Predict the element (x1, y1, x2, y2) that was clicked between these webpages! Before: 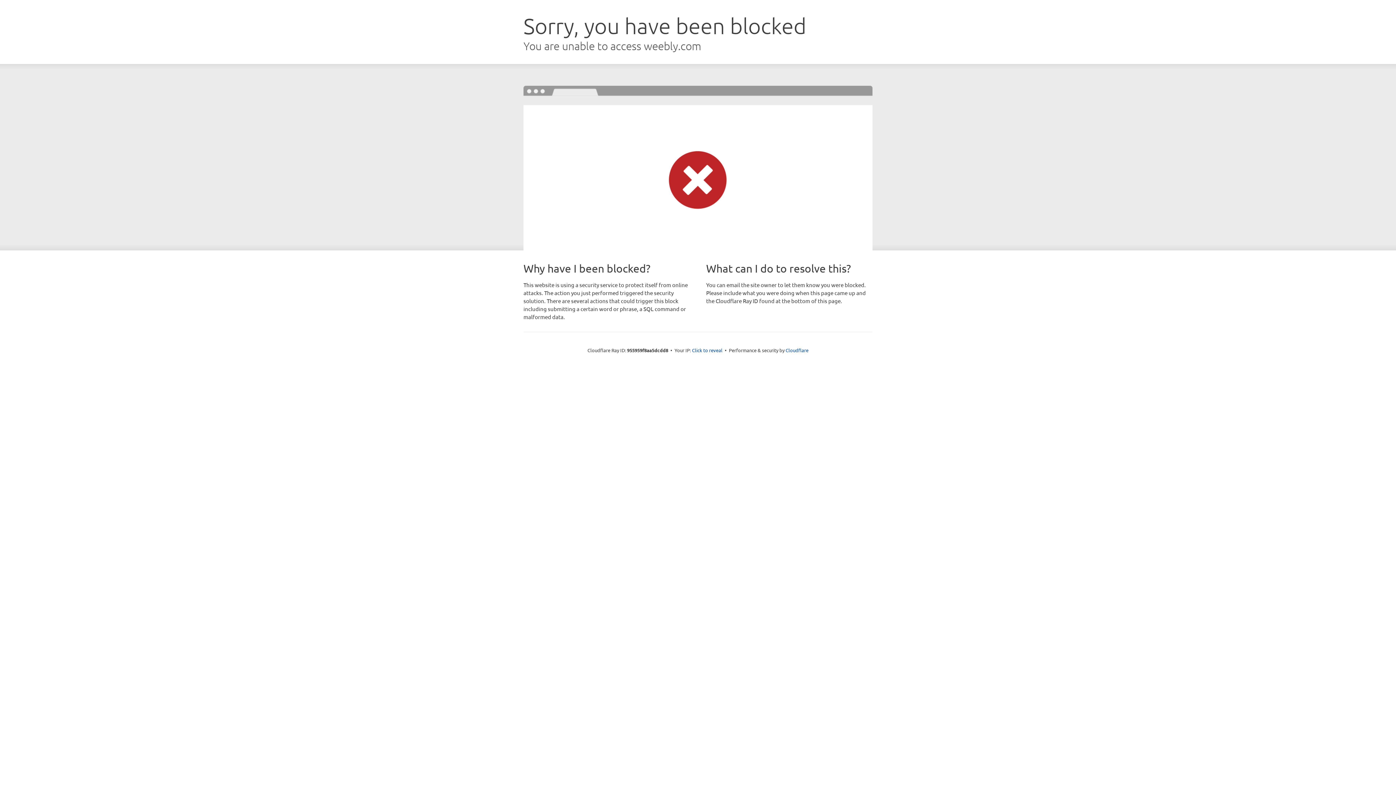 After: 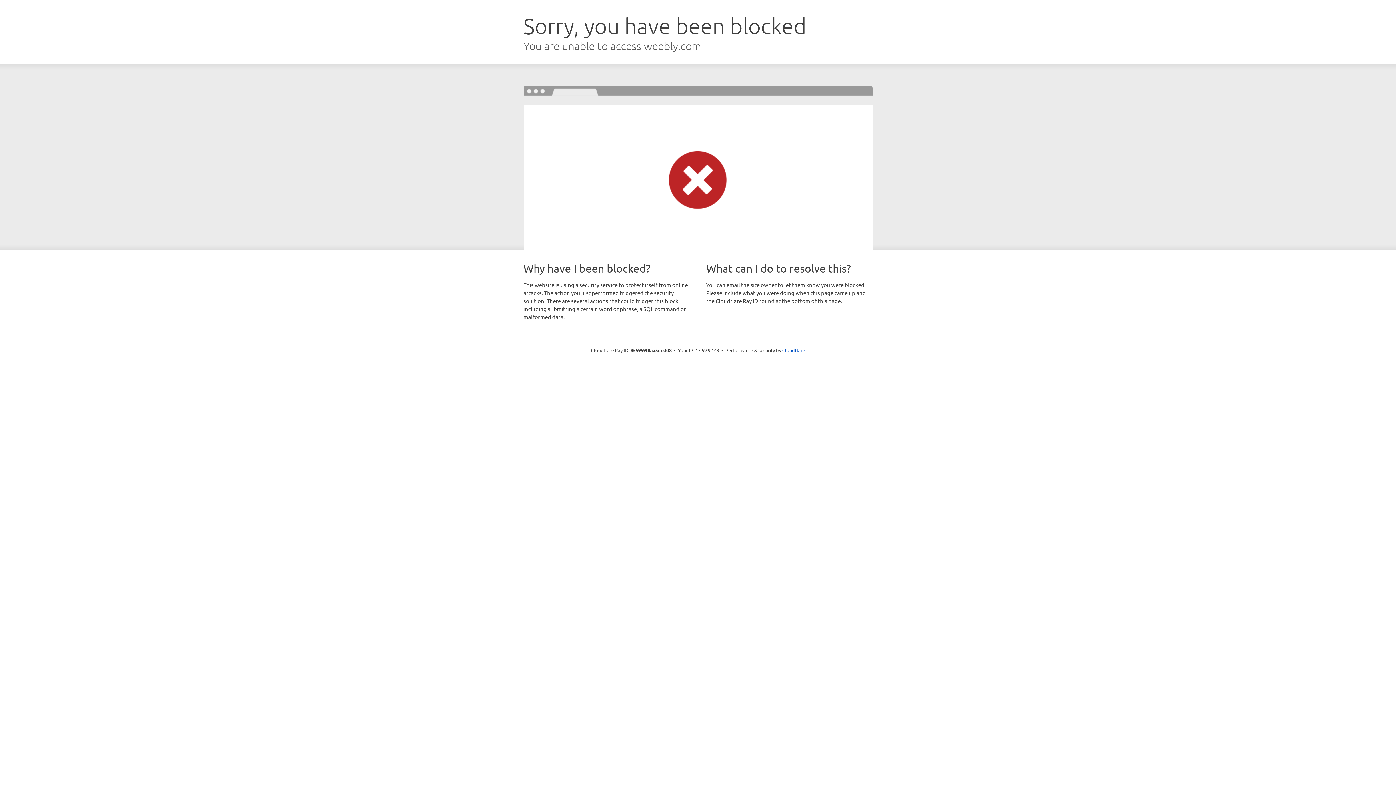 Action: label: Click to reveal bbox: (692, 346, 722, 353)